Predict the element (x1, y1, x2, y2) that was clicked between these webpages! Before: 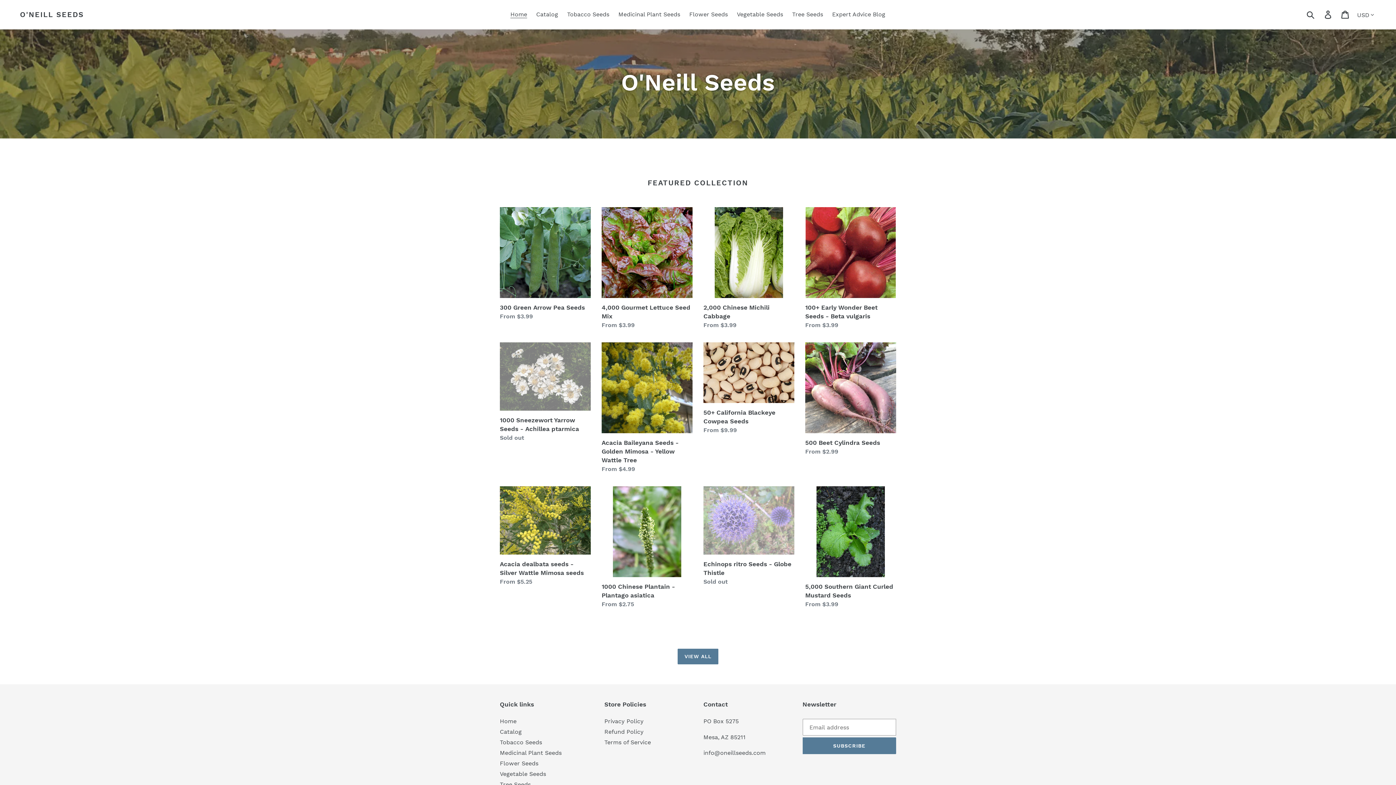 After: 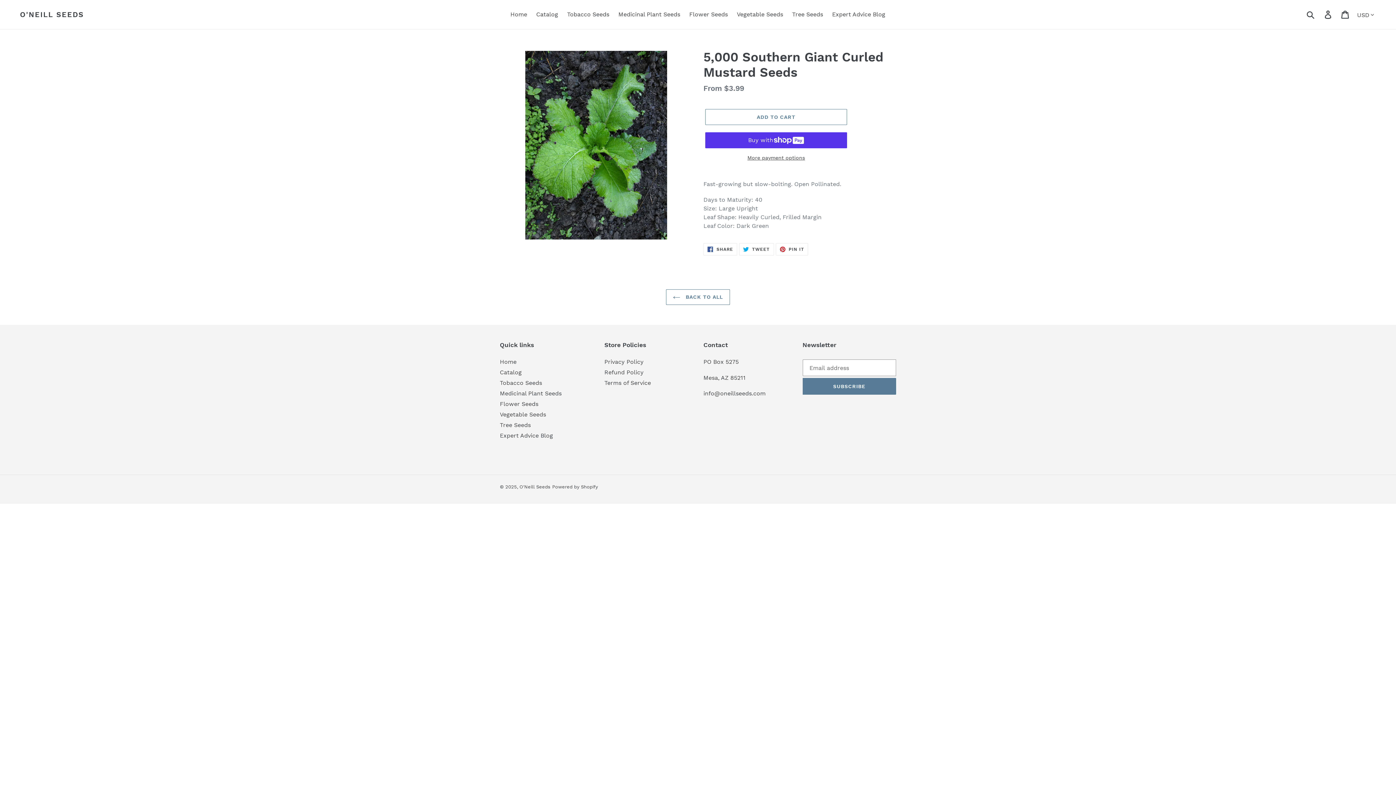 Action: label: 5,000 Southern Giant Curled Mustard Seeds bbox: (805, 486, 896, 609)